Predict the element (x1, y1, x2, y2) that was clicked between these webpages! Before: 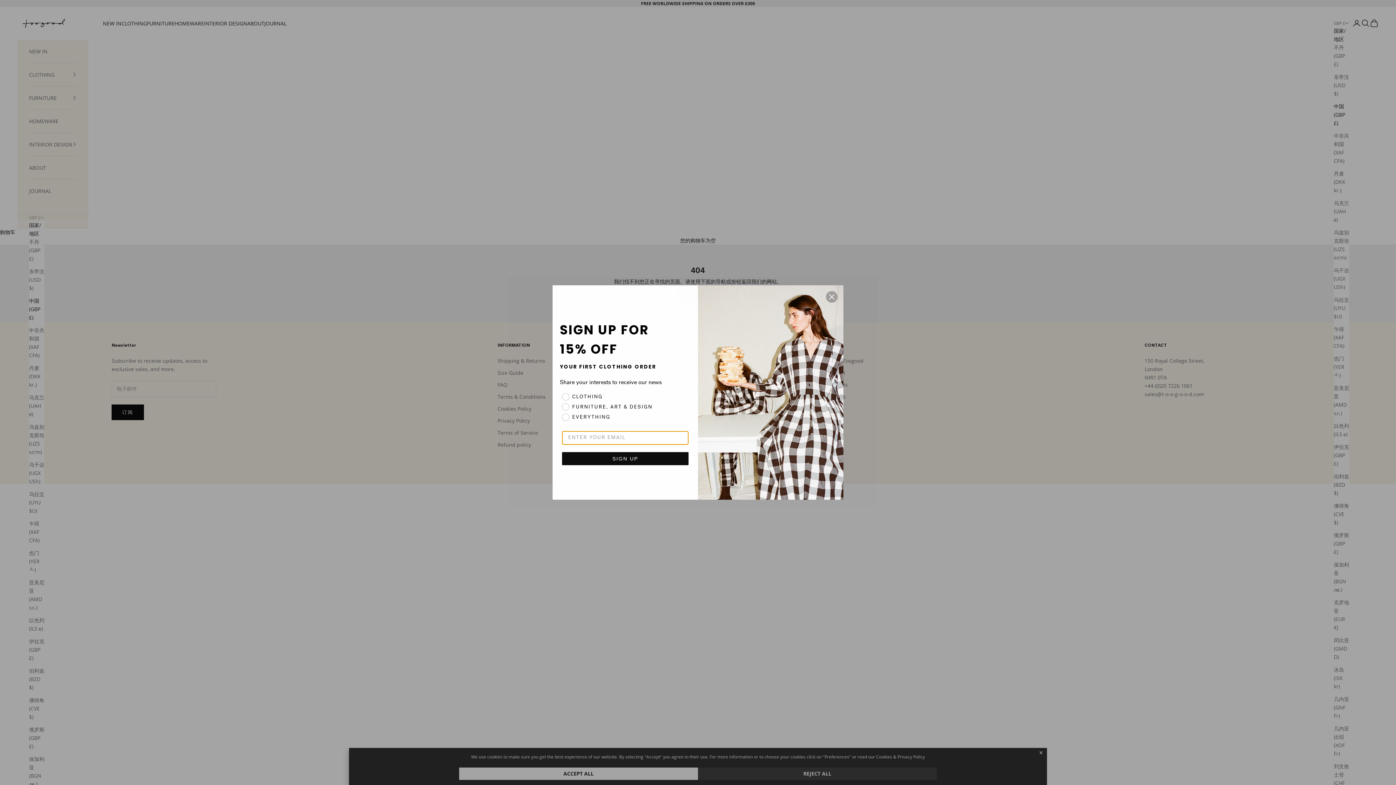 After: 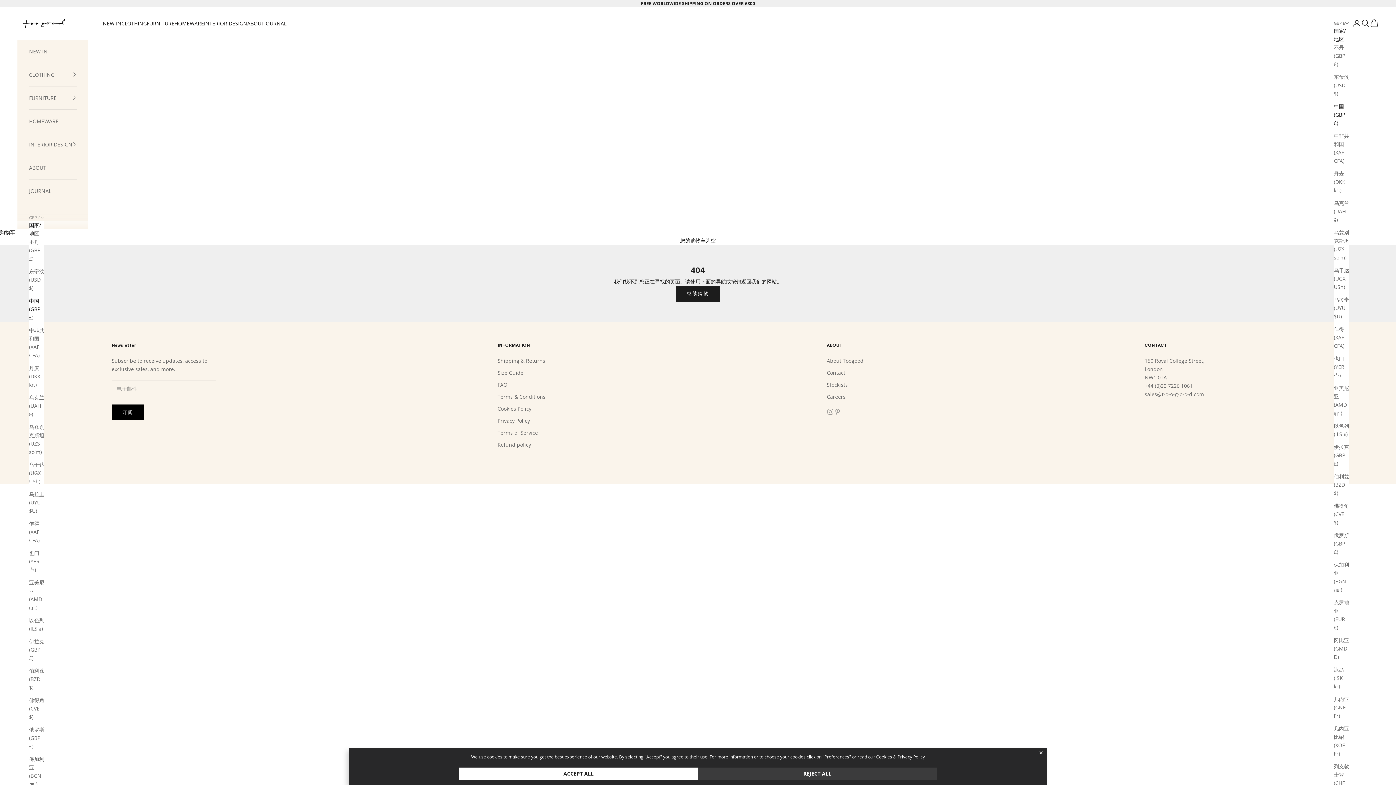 Action: label: Close dialog bbox: (826, 312, 837, 324)